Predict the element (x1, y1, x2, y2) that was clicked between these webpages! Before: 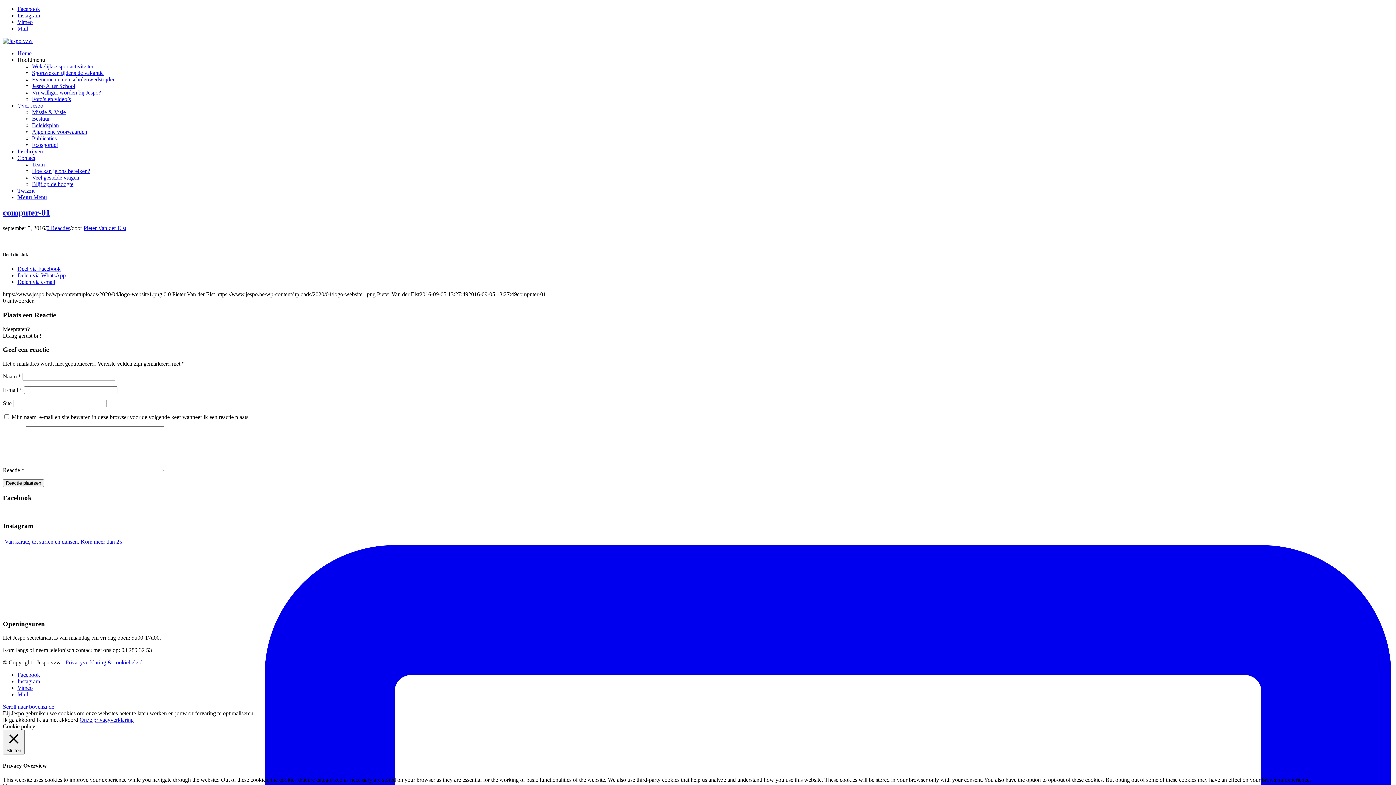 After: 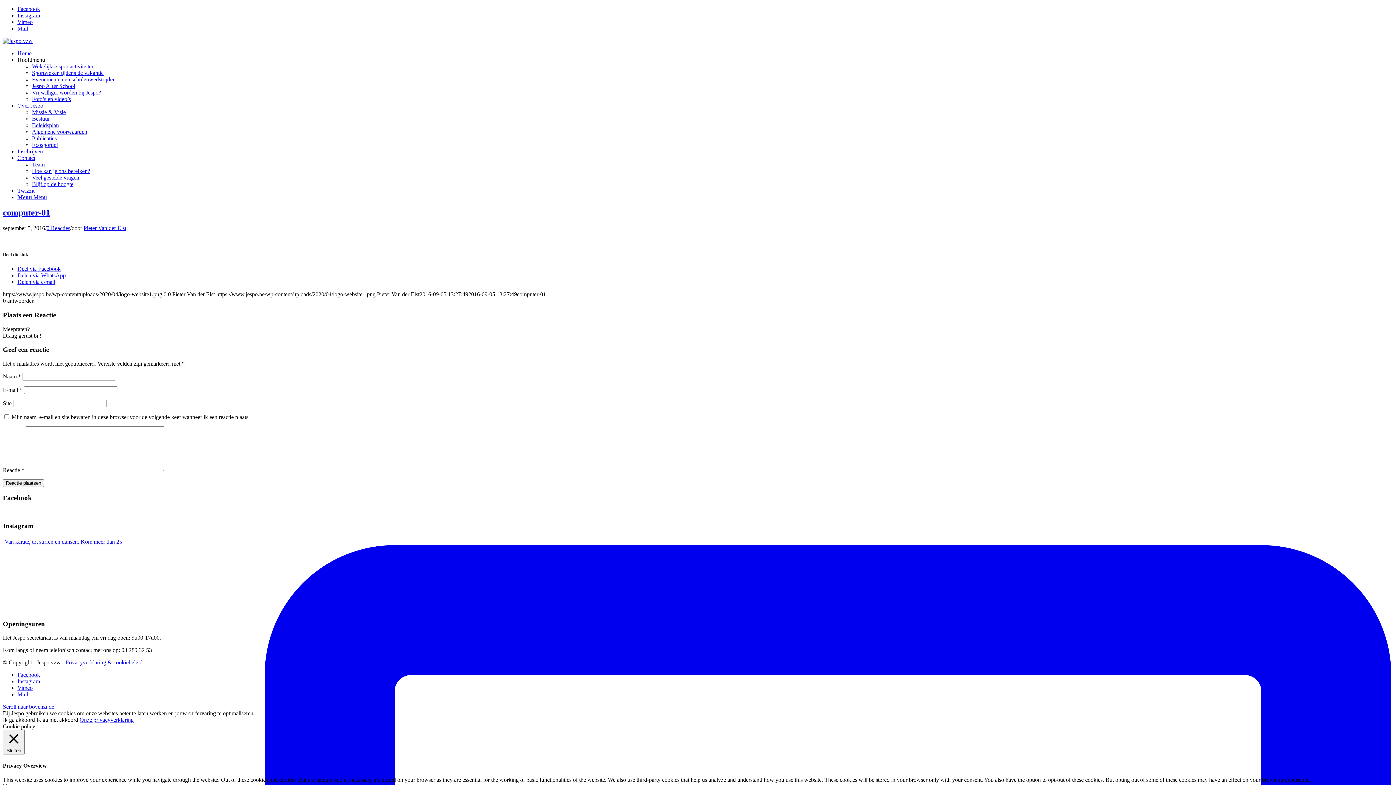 Action: label: Ik ga niet akkoord bbox: (36, 717, 78, 723)